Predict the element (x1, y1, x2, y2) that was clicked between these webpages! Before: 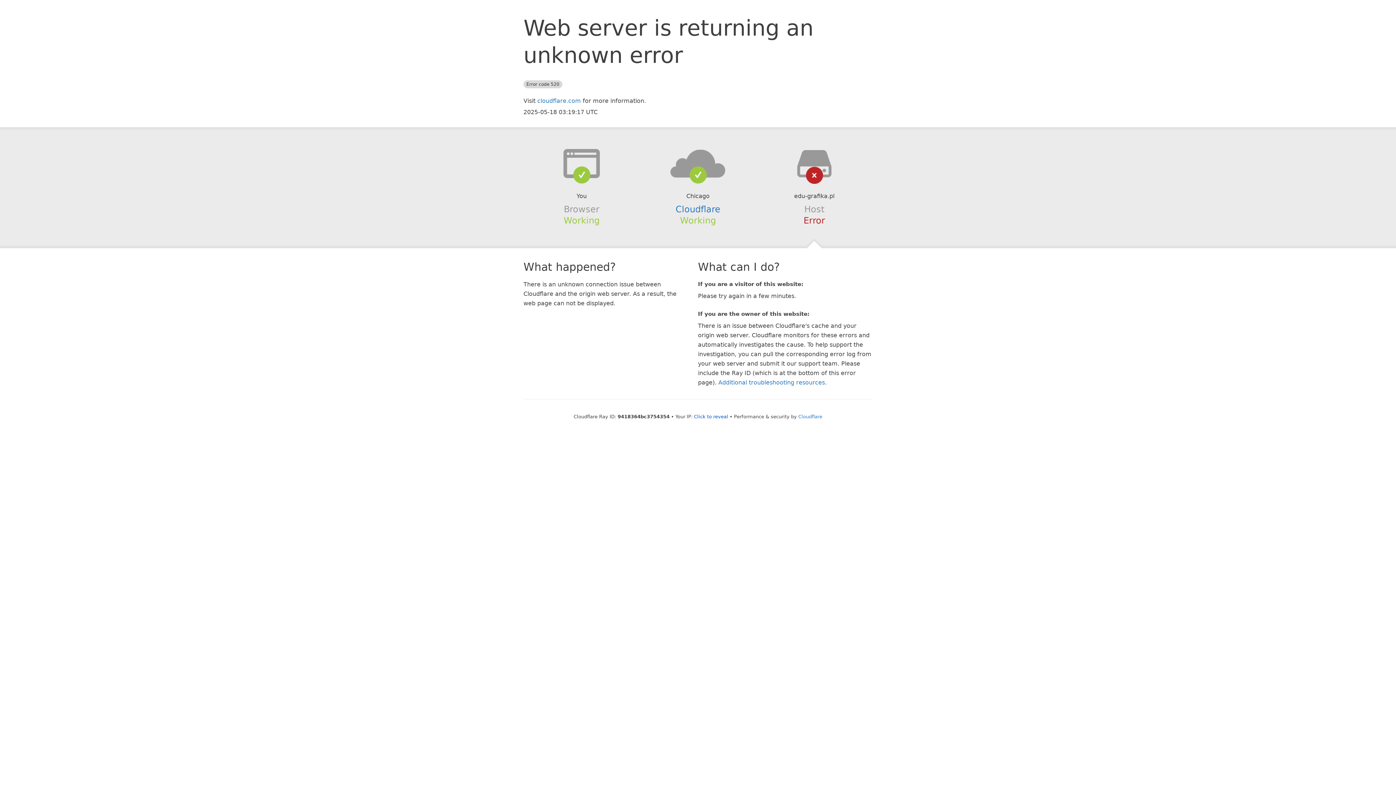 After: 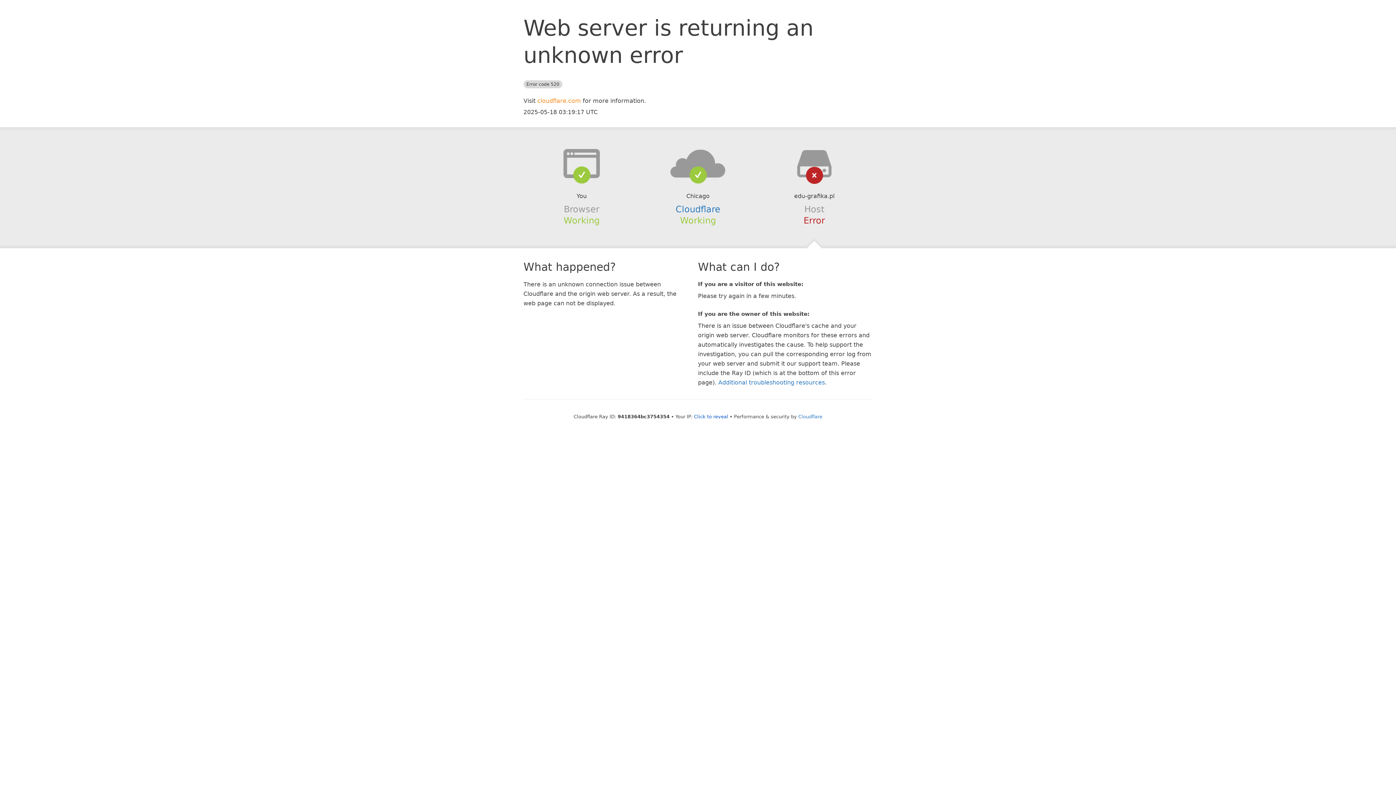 Action: label: cloudflare.com bbox: (537, 97, 581, 104)